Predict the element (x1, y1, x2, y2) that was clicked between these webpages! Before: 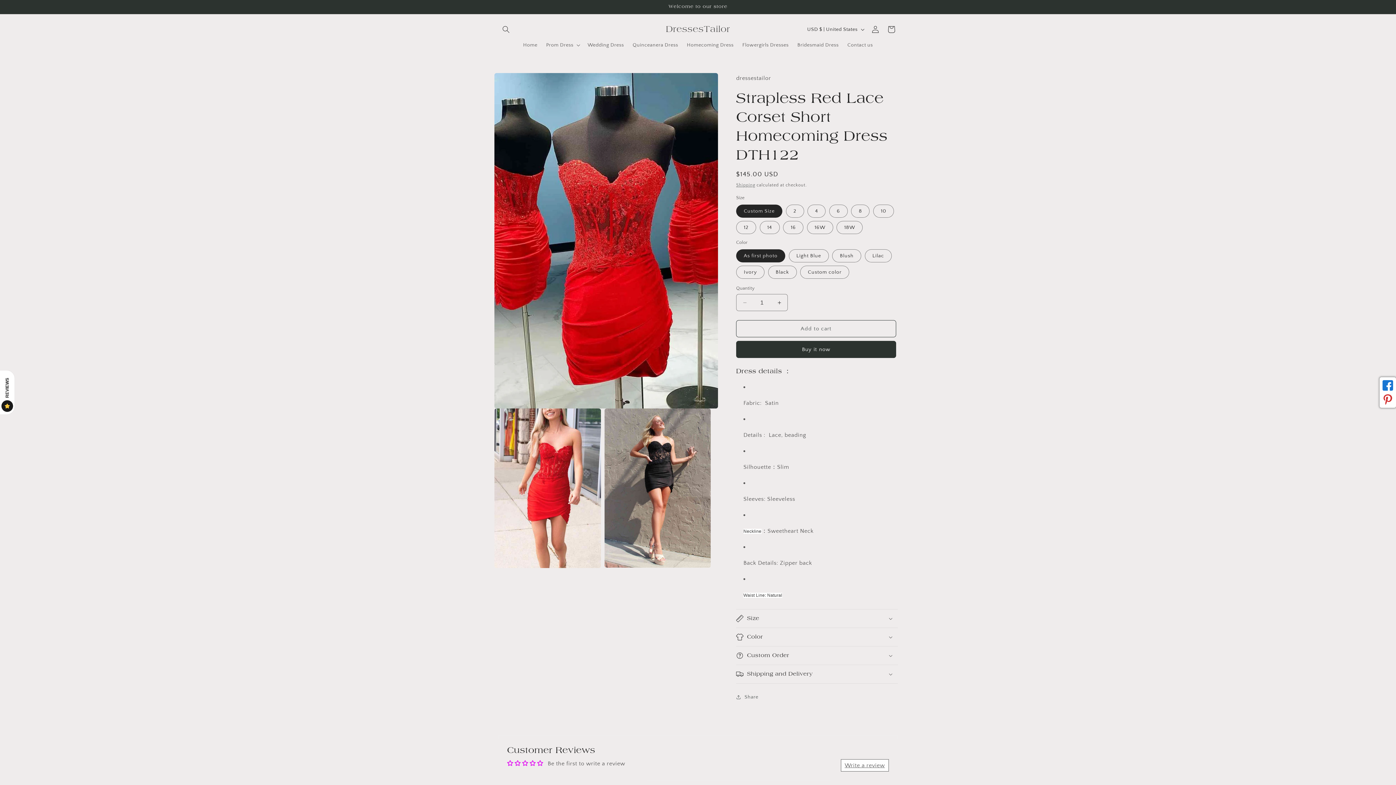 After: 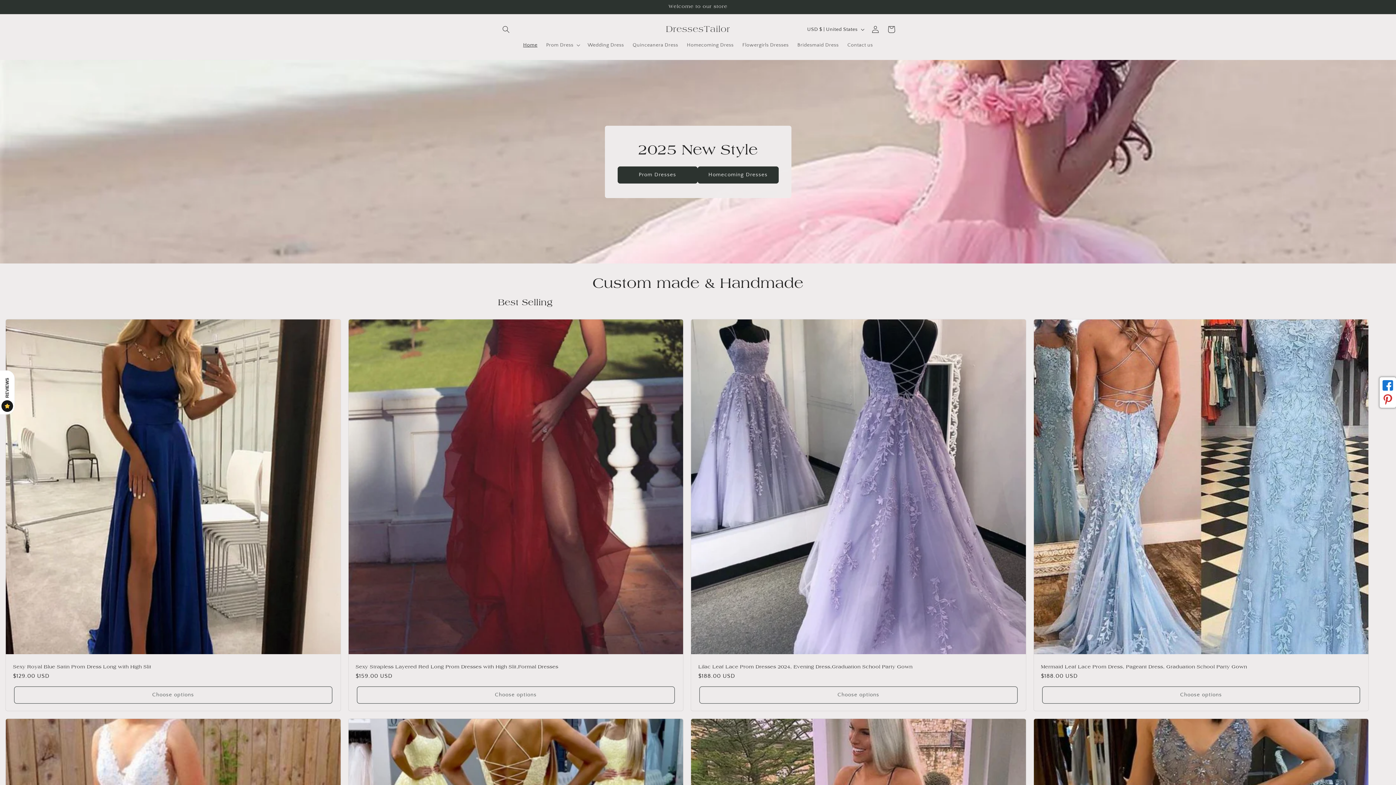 Action: bbox: (663, 22, 733, 36) label: DressesTailor